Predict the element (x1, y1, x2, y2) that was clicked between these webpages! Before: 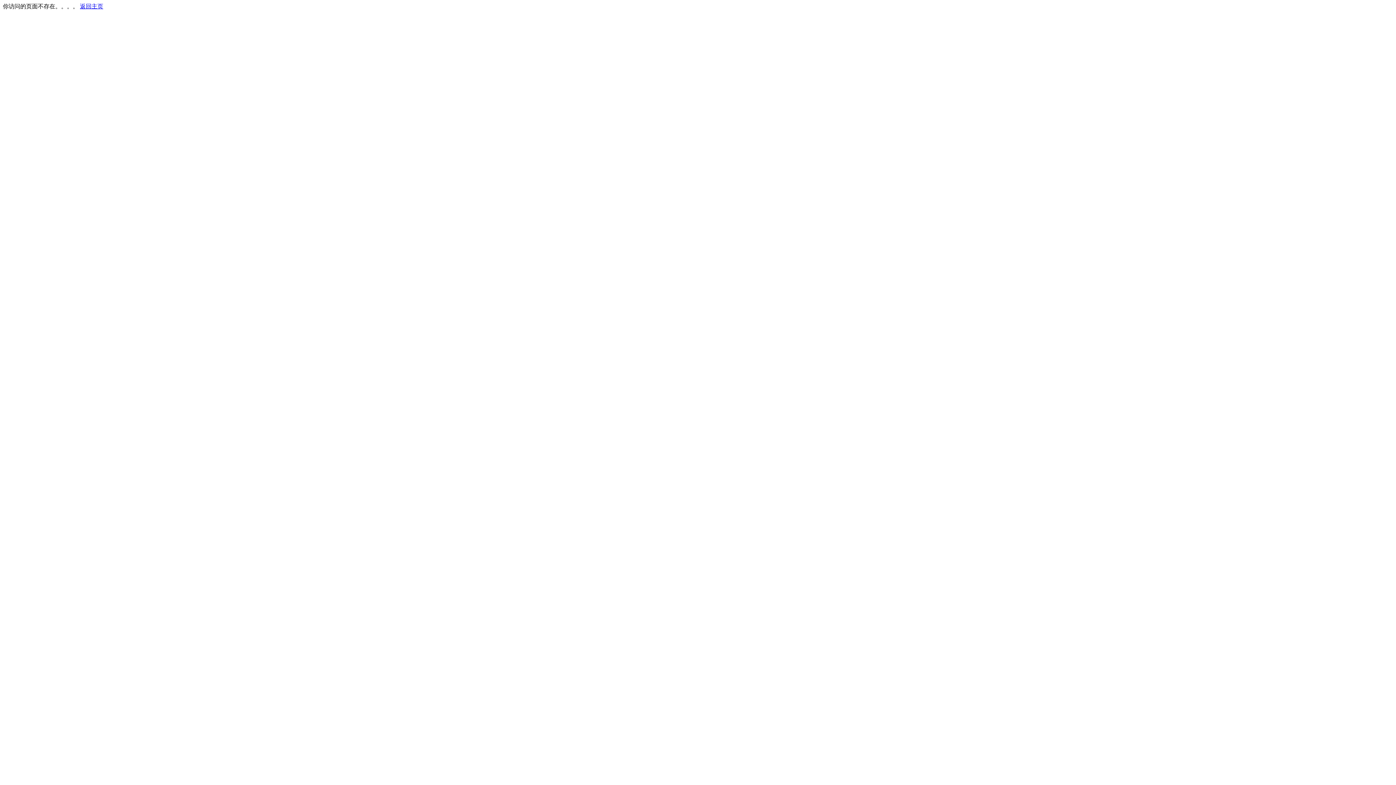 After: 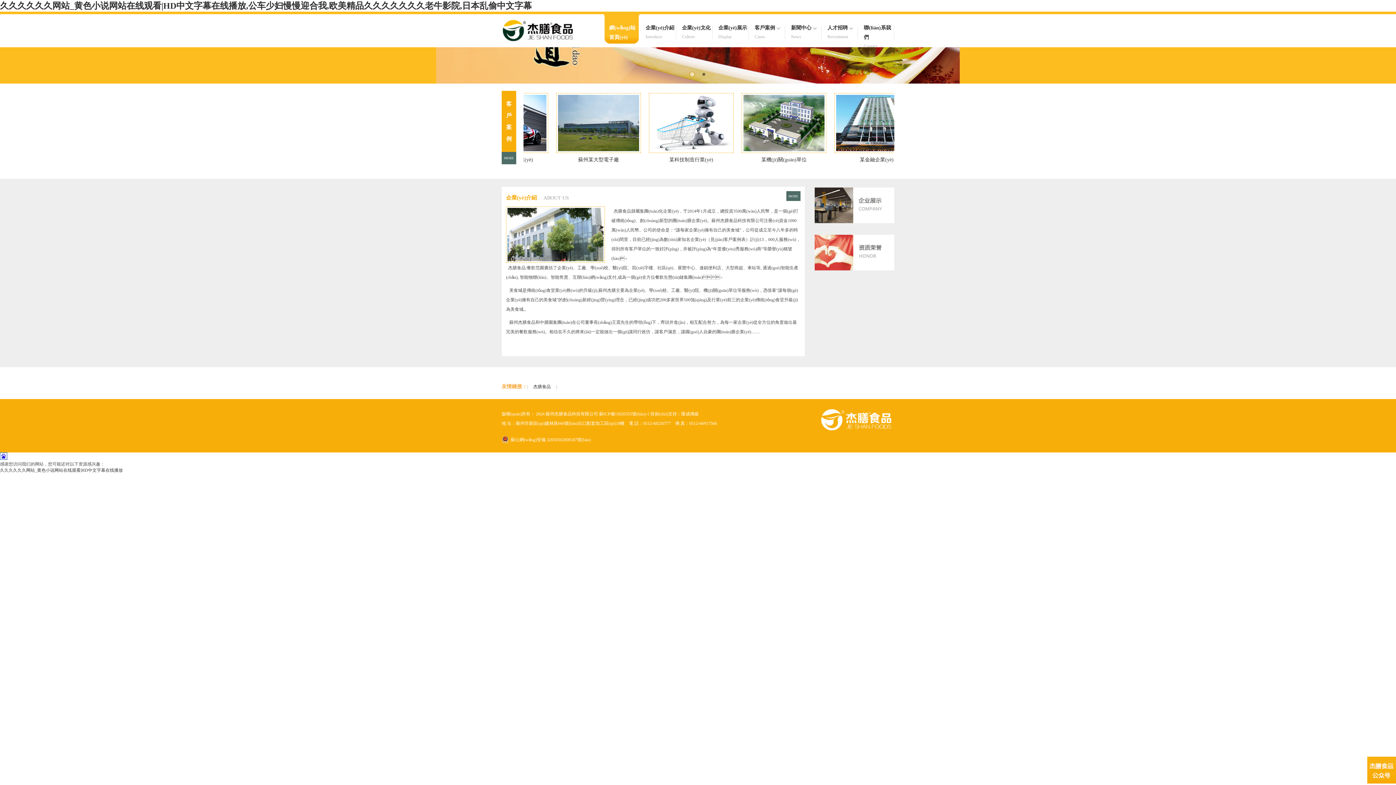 Action: bbox: (80, 3, 103, 9) label: 返回主页